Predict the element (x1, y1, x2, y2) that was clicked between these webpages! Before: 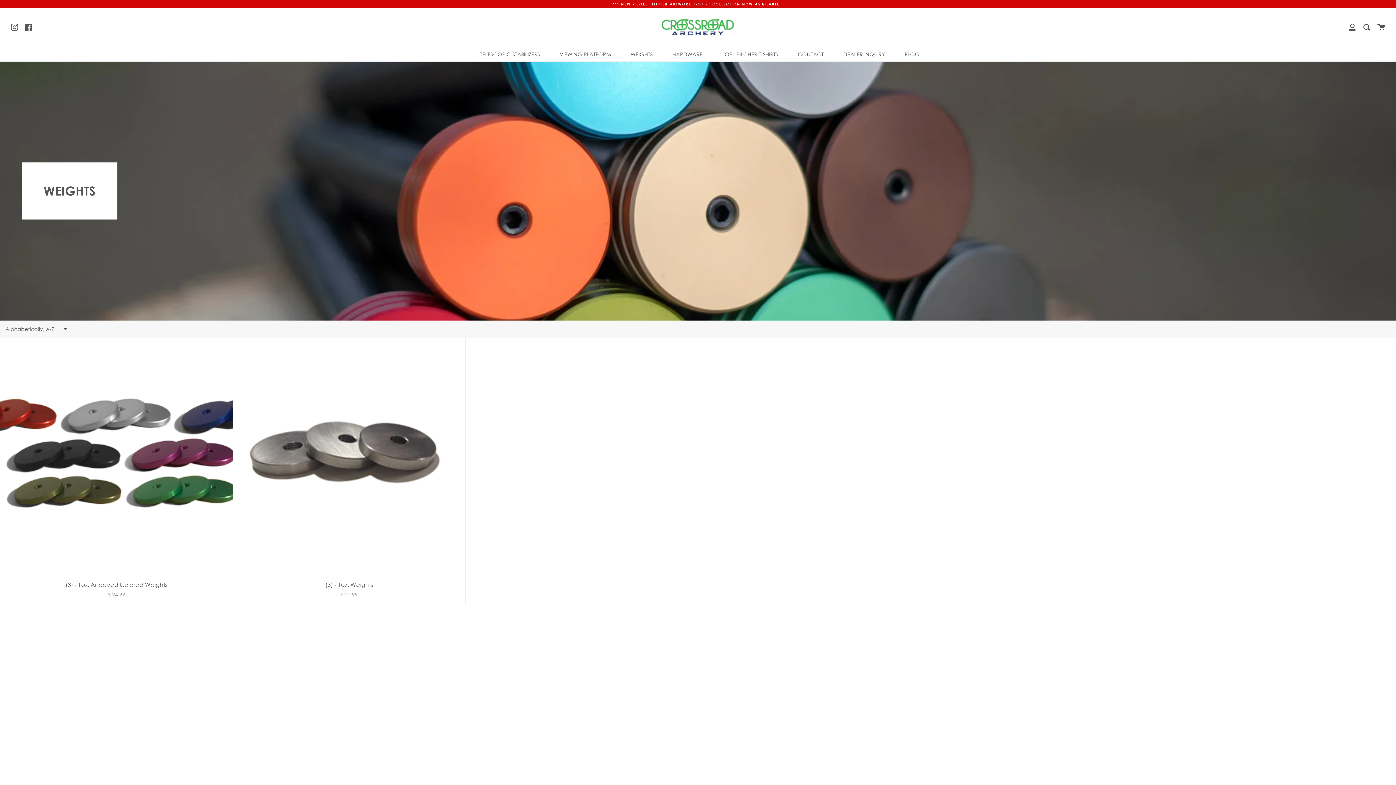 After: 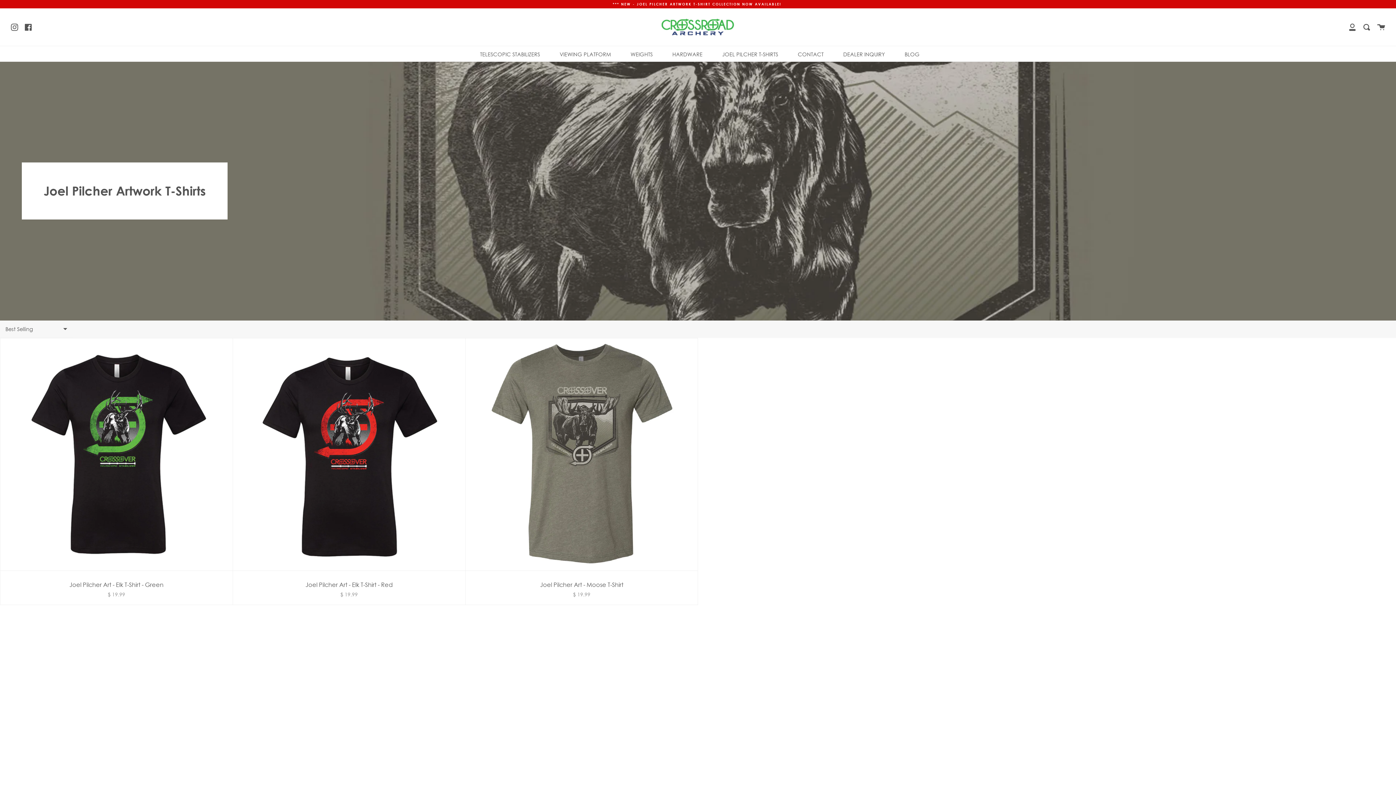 Action: bbox: (720, 46, 780, 62) label: JOEL PILCHER T-SHIRTS